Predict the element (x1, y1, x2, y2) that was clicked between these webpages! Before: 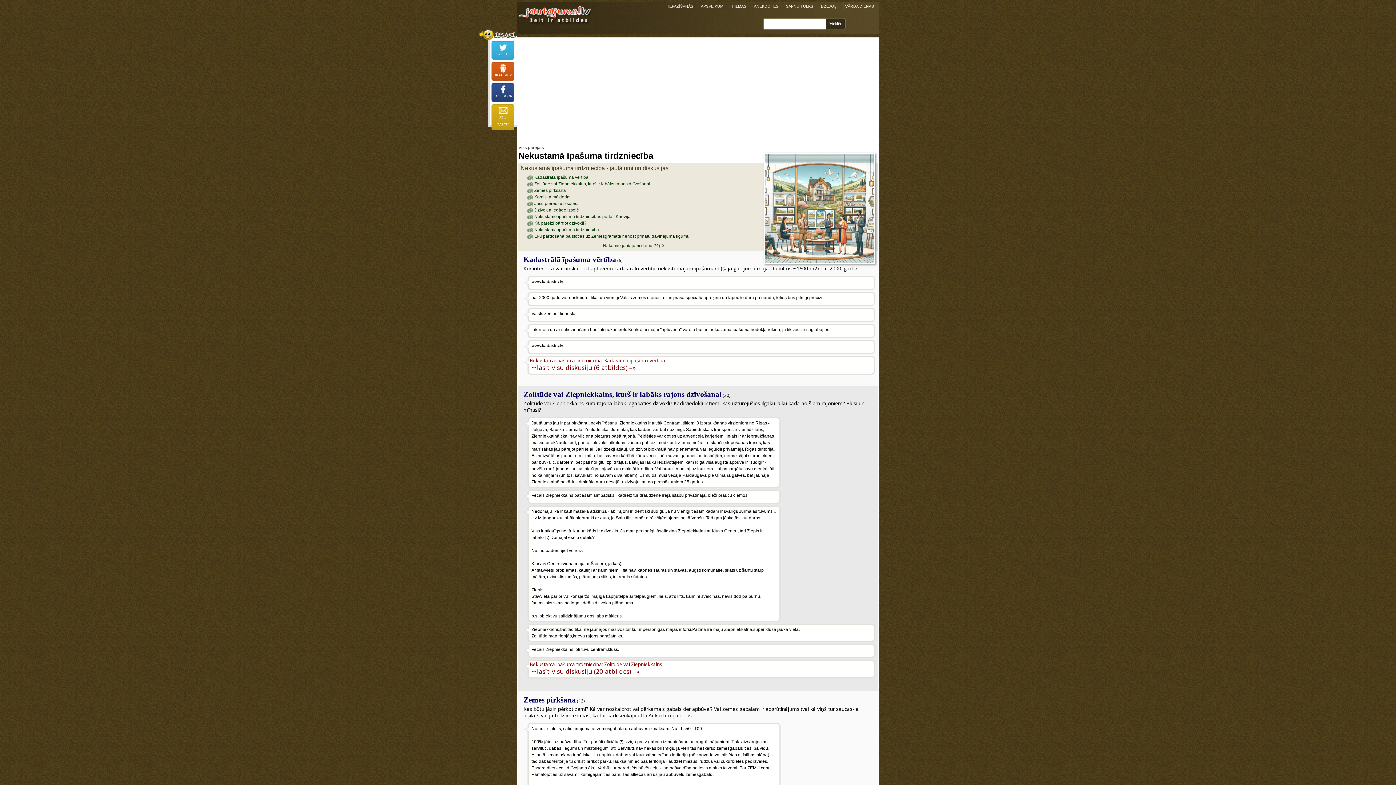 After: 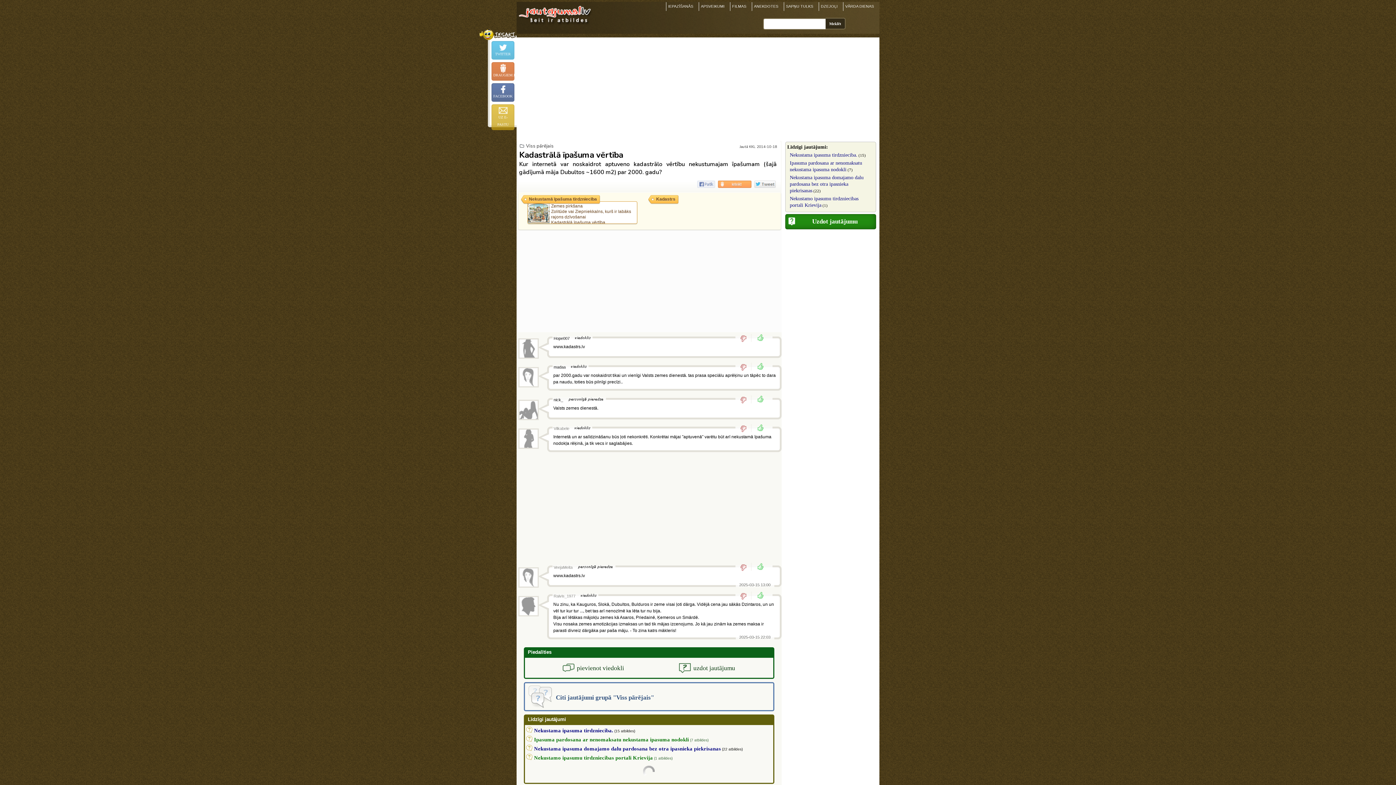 Action: label: Nekustamā īpašuma tirdzniecība: Kadastrālā īpašuma vērtība
lasīt visu diskusiju (6 atbildes) –» bbox: (537, 362, 636, 372)